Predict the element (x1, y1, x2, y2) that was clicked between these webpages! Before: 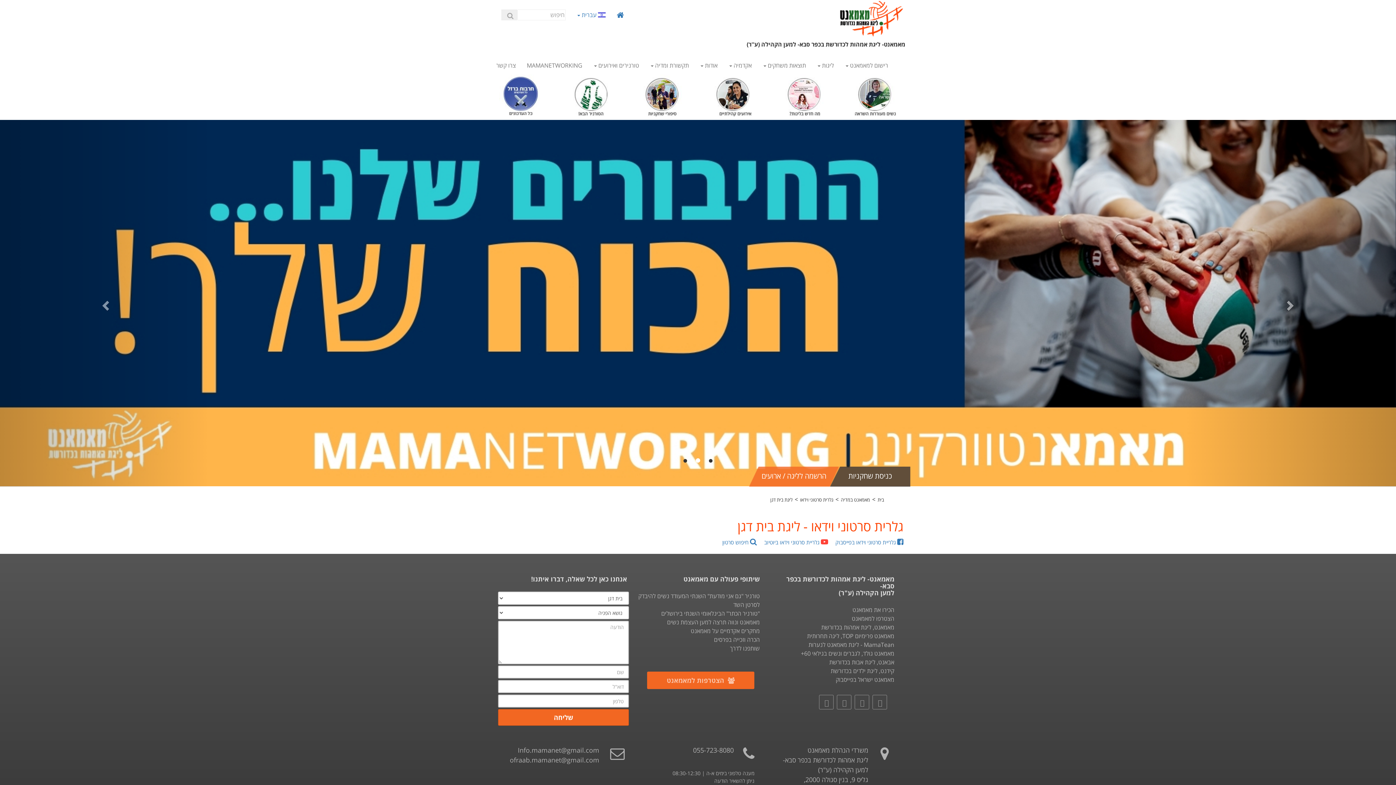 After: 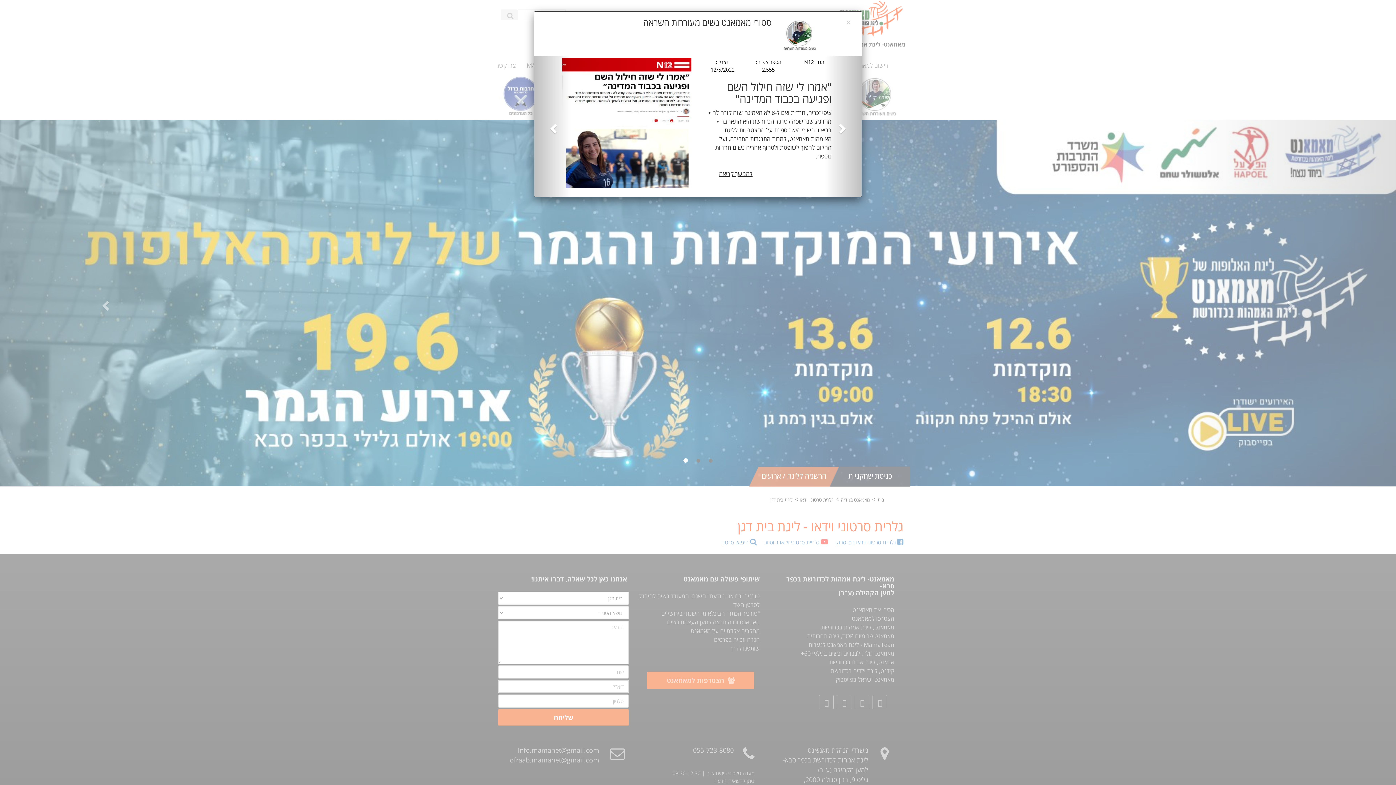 Action: bbox: (853, 90, 897, 98)